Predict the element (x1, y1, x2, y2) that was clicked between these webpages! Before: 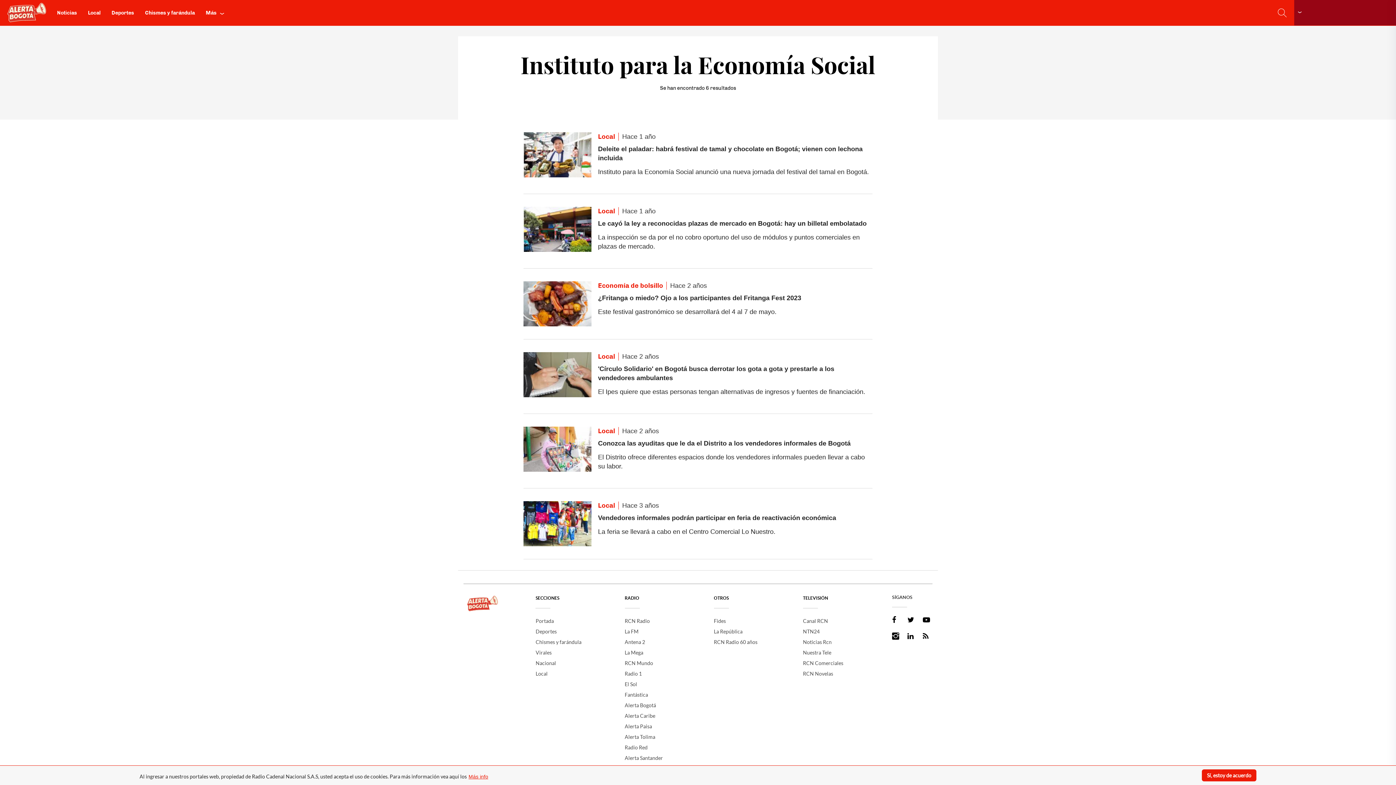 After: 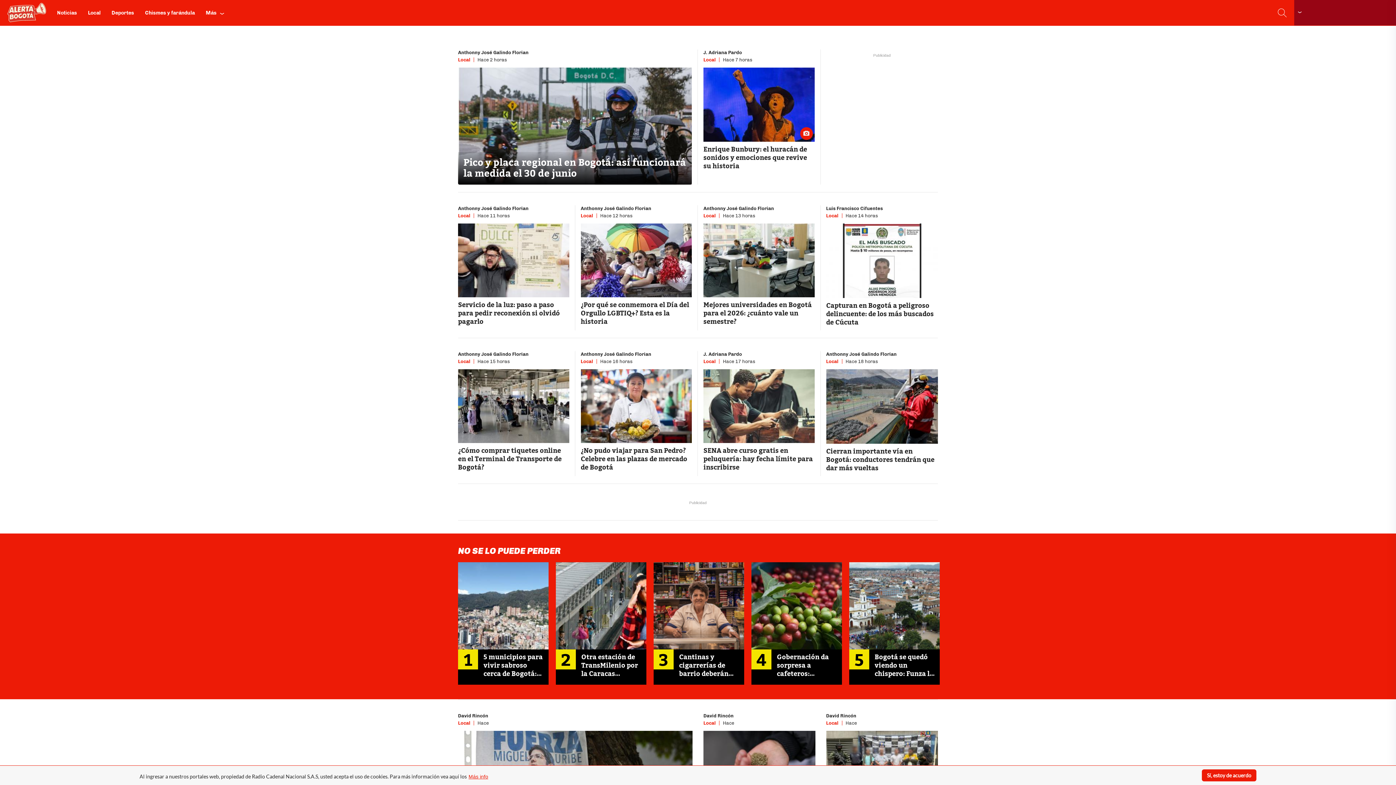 Action: bbox: (598, 427, 618, 435) label: Local